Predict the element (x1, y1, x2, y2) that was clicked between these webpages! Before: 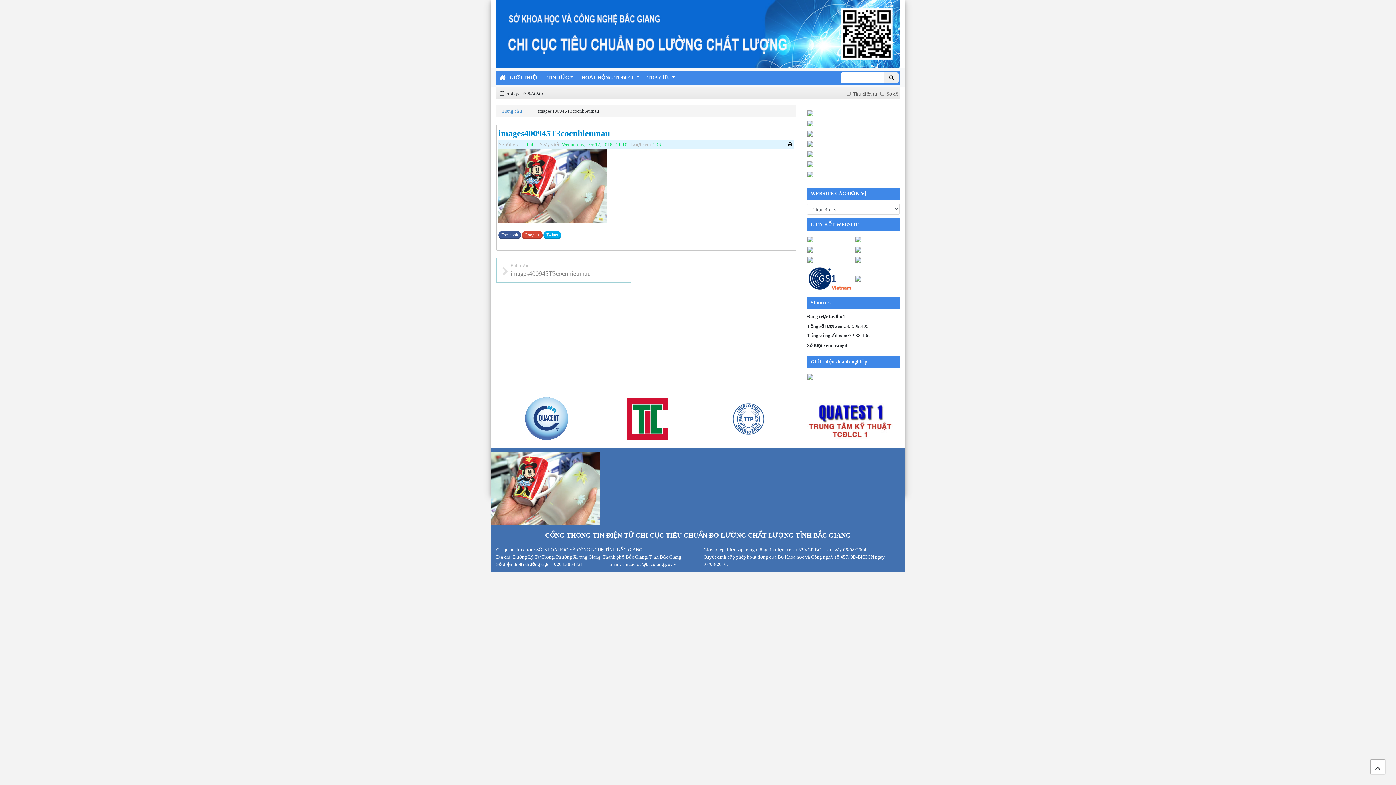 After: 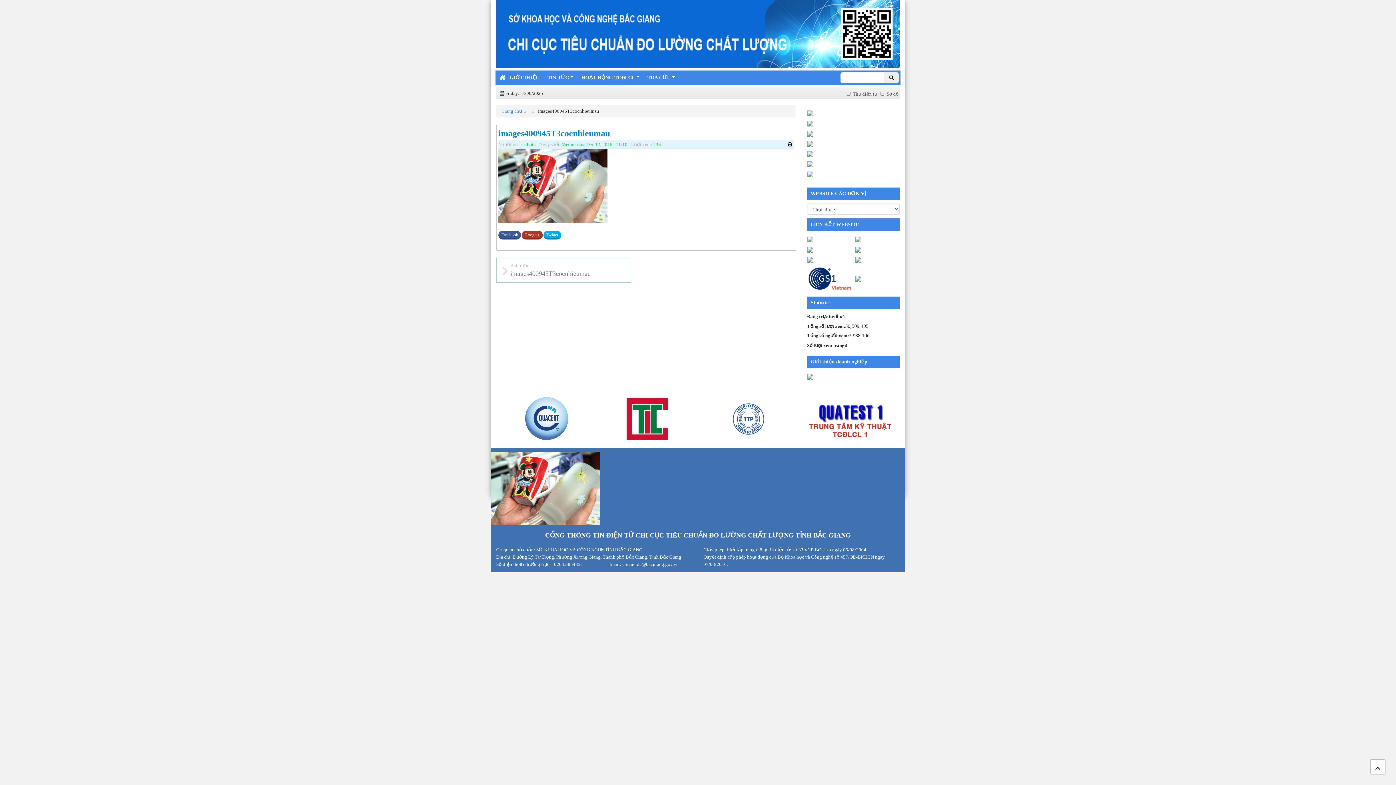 Action: bbox: (521, 230, 542, 239) label: Google+